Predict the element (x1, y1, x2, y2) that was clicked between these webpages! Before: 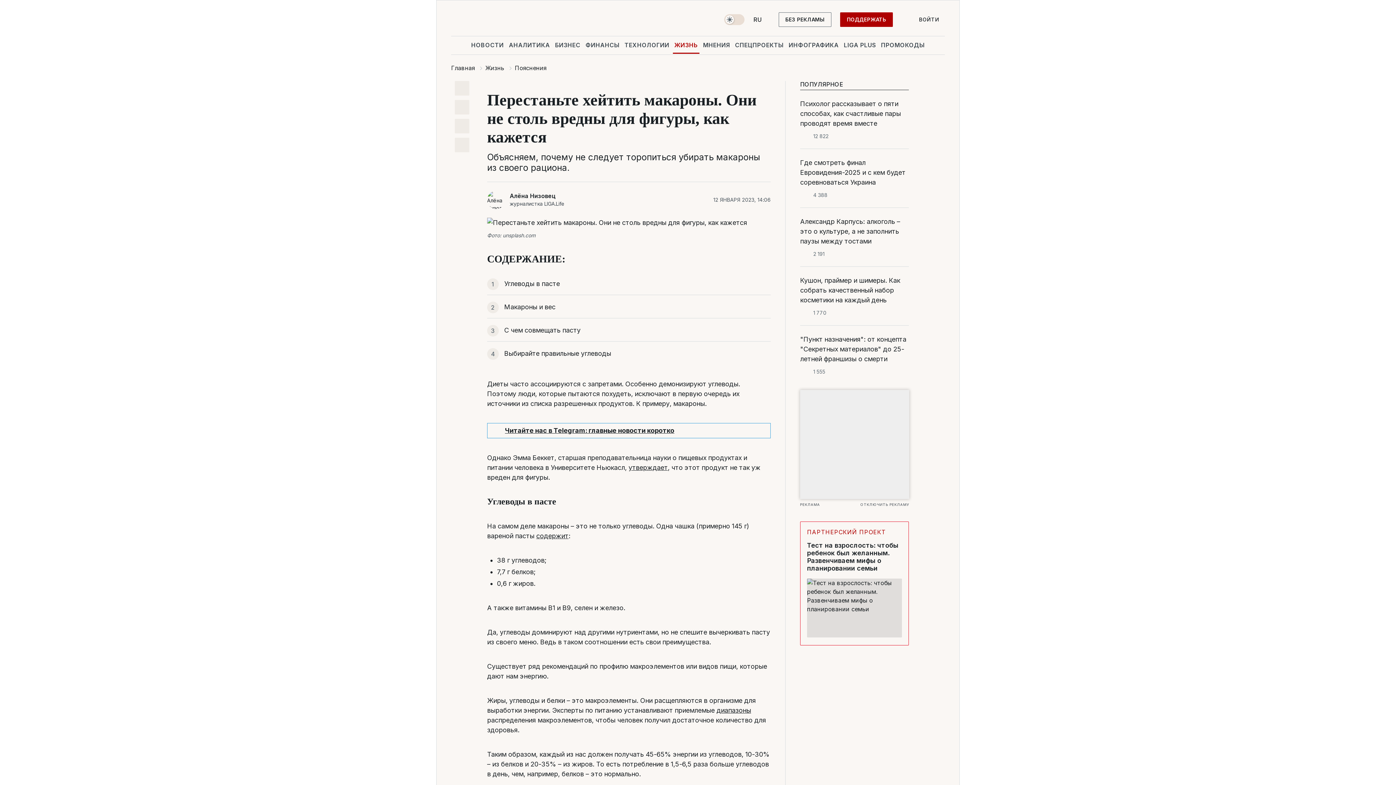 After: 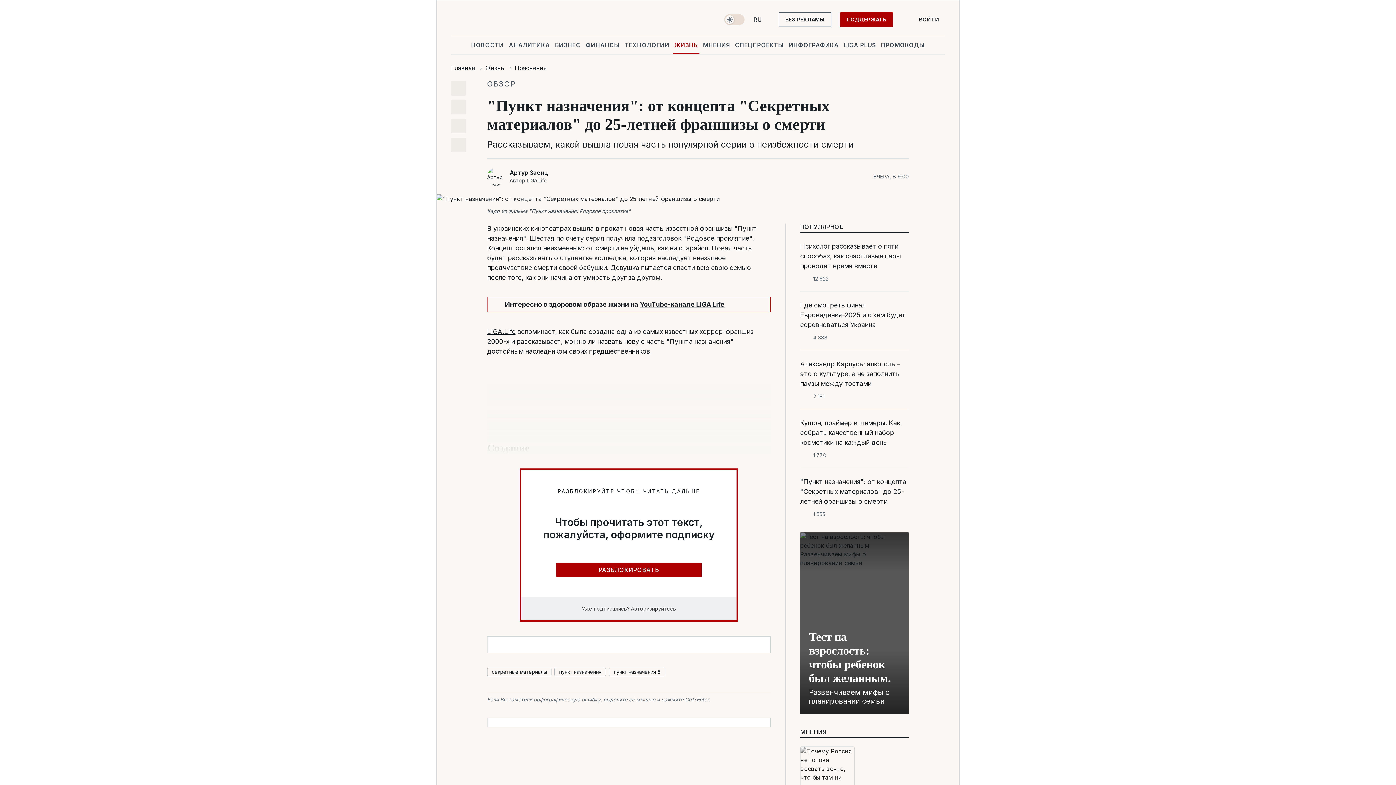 Action: label: "Пункт назначения": от концепта "Секретных материалов" до 25-летней франшизы о смерти bbox: (800, 334, 909, 364)